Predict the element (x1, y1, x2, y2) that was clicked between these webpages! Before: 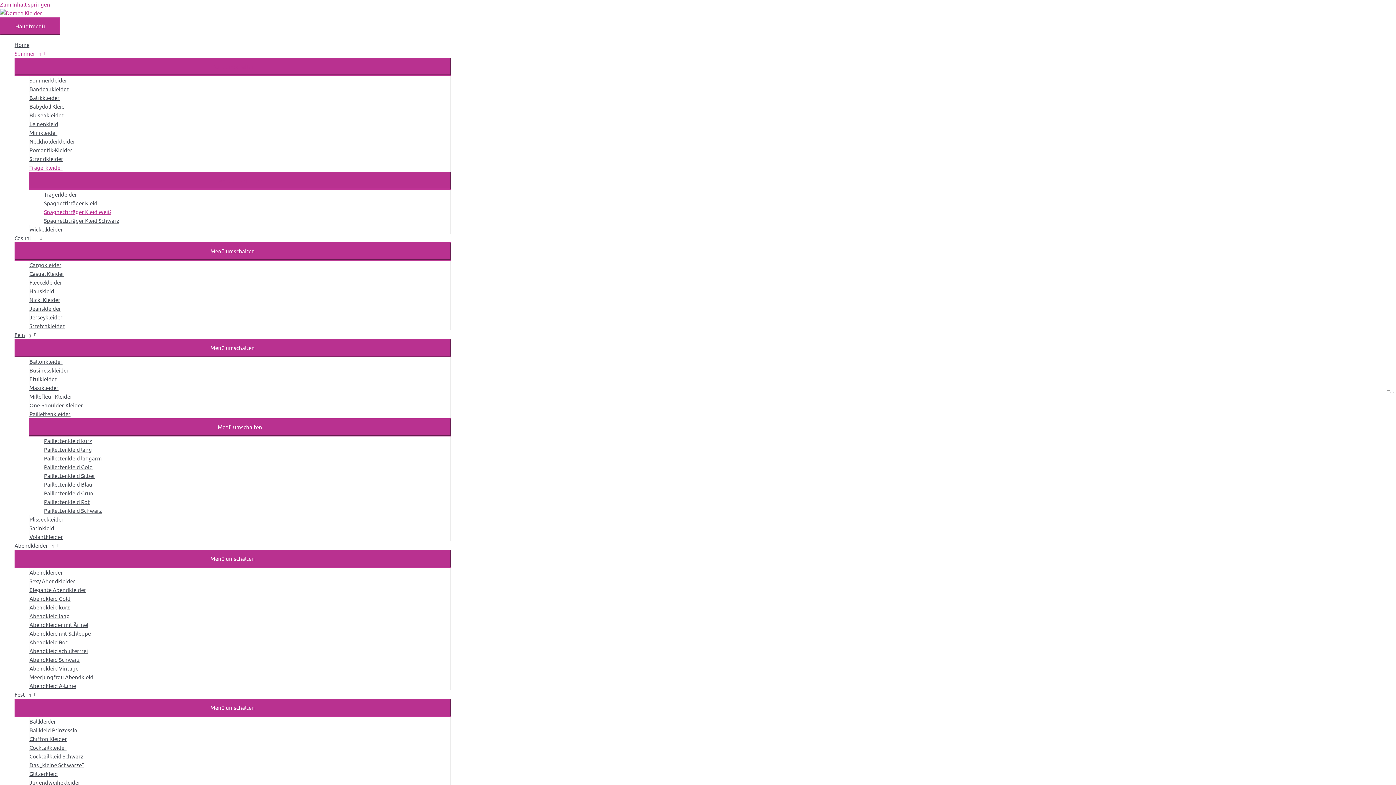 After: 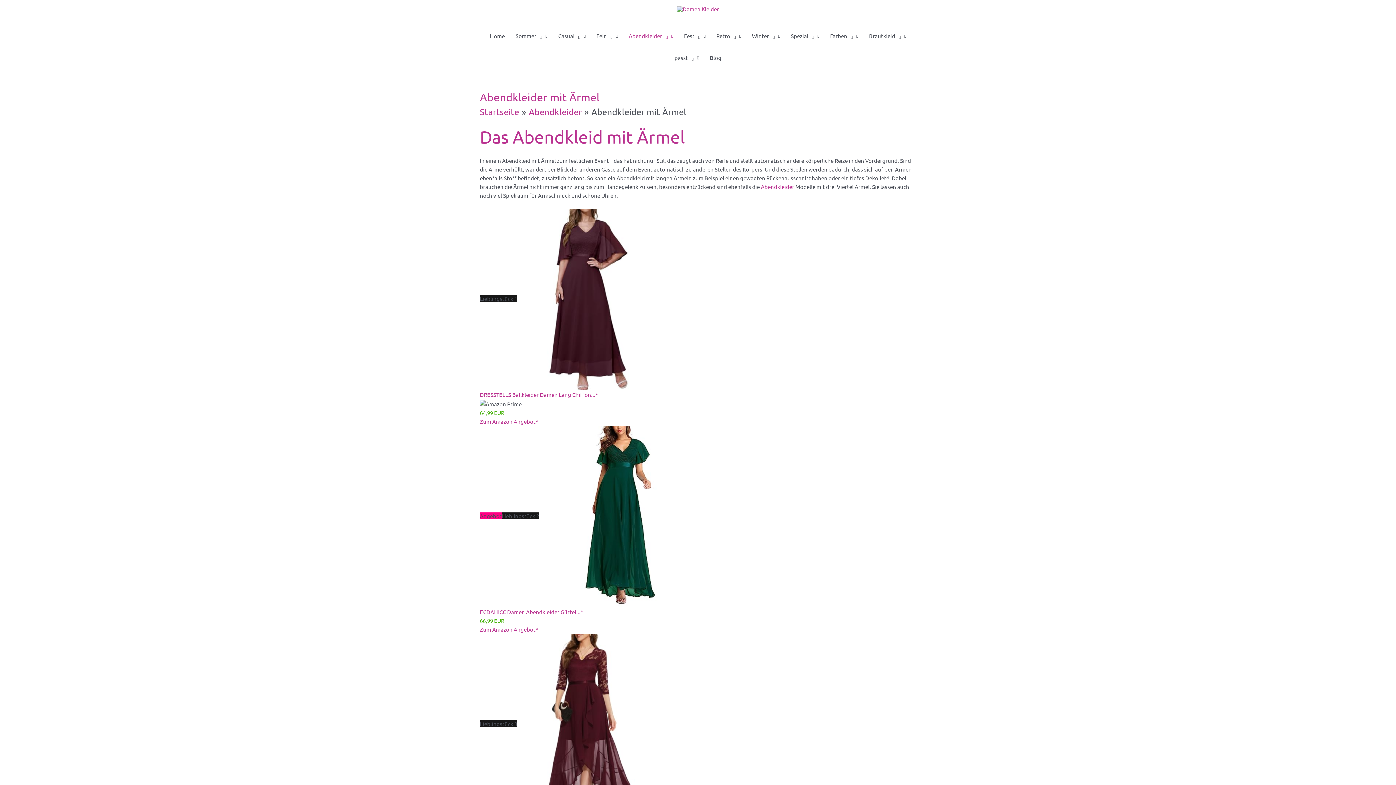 Action: label: Abendkleider mit Ärmel bbox: (29, 620, 450, 629)